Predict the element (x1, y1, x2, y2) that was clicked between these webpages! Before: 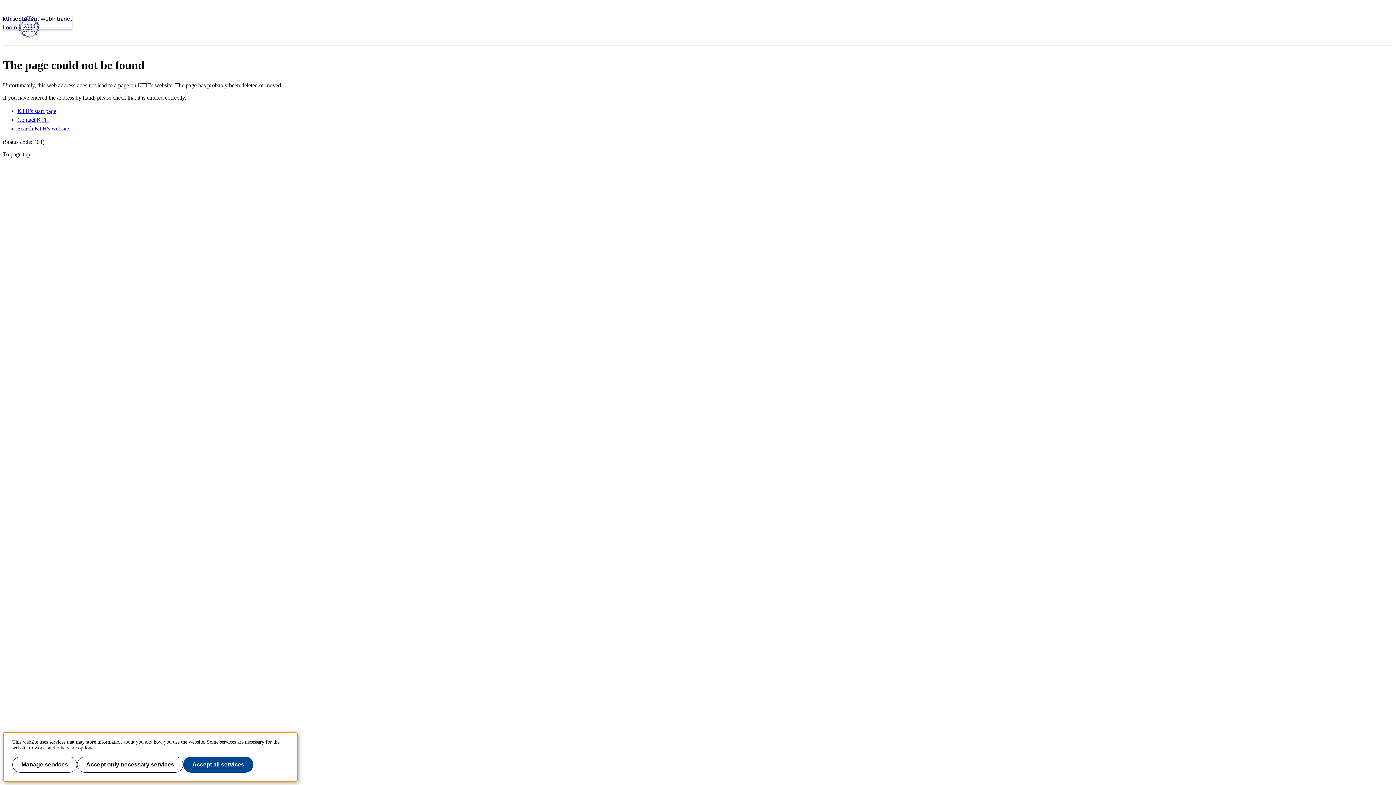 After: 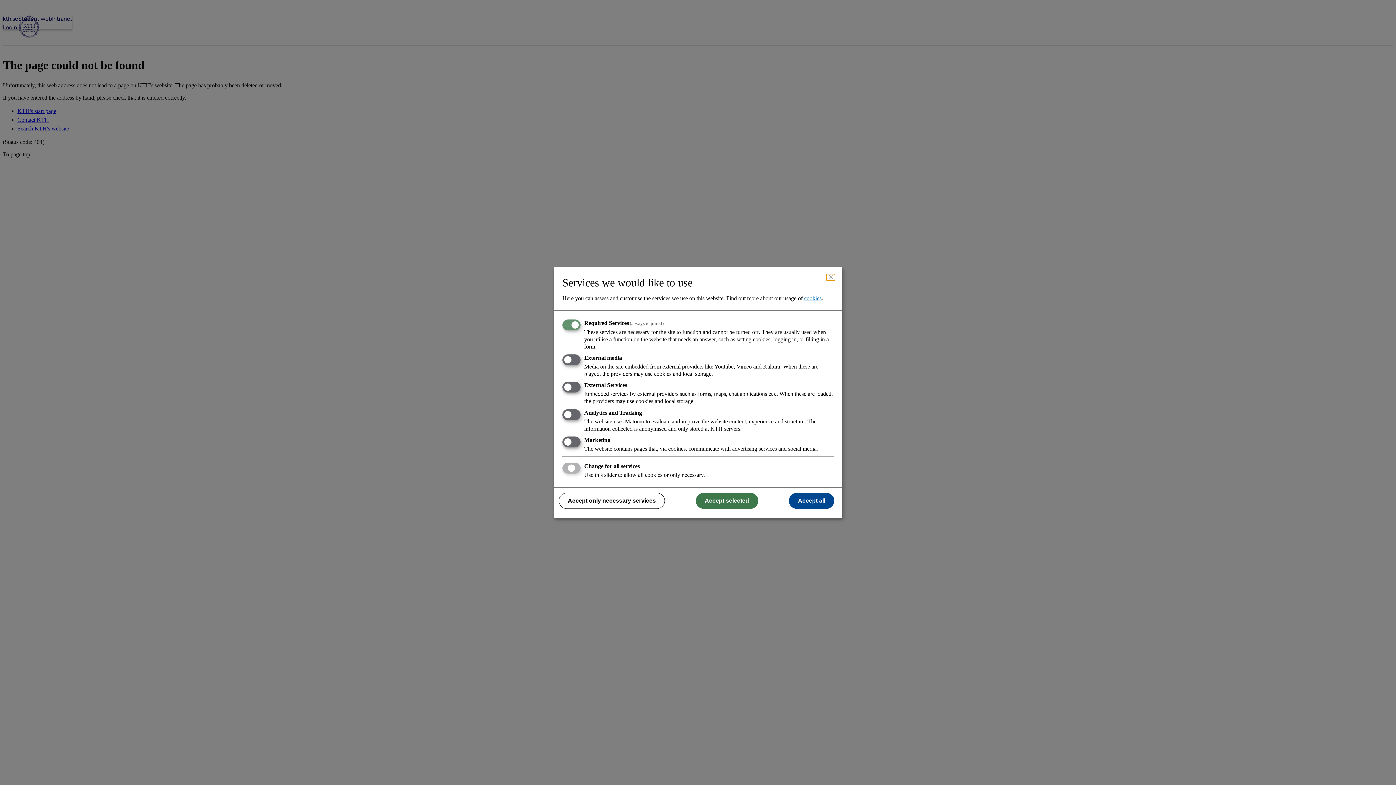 Action: label: Manage services bbox: (12, 757, 77, 773)